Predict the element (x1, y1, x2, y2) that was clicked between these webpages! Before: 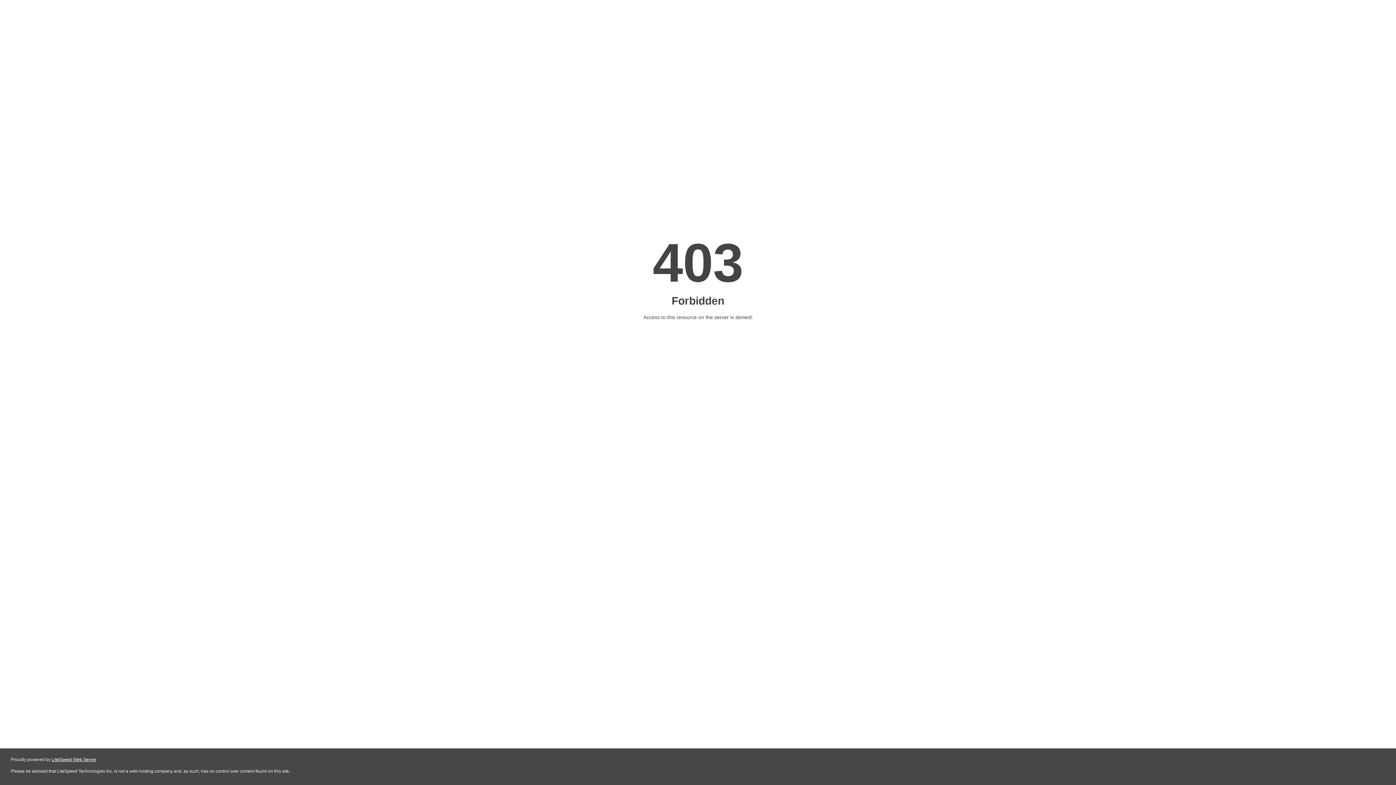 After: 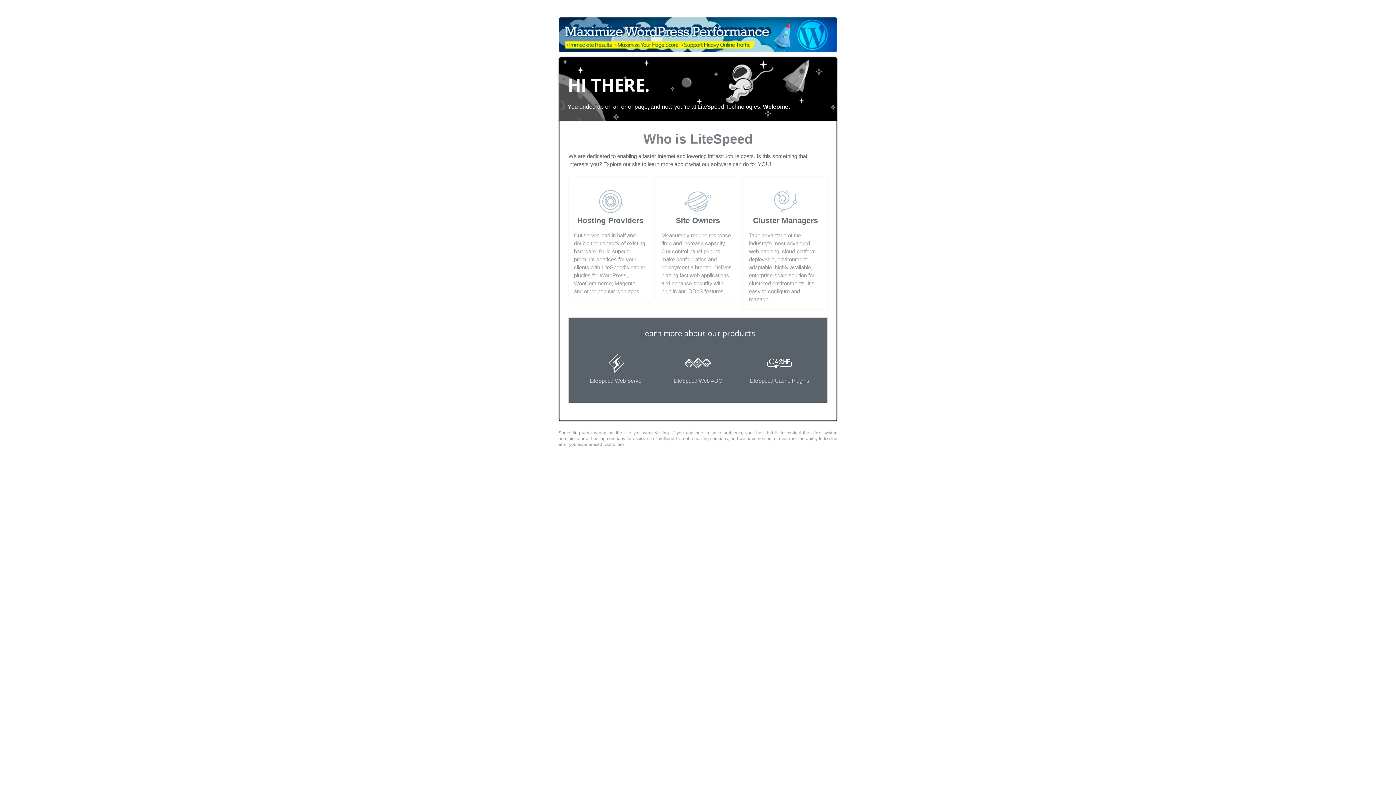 Action: label: LiteSpeed Web Server bbox: (51, 757, 96, 762)